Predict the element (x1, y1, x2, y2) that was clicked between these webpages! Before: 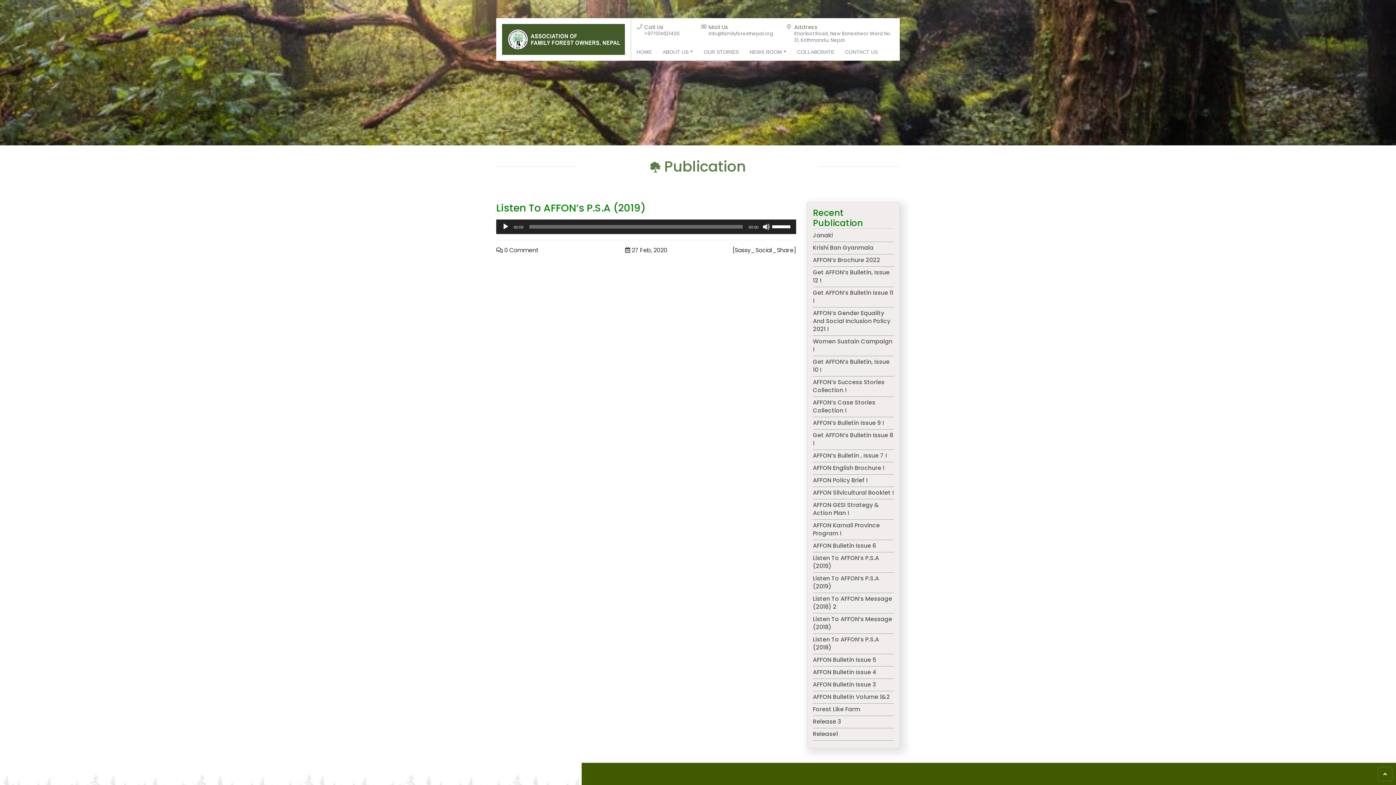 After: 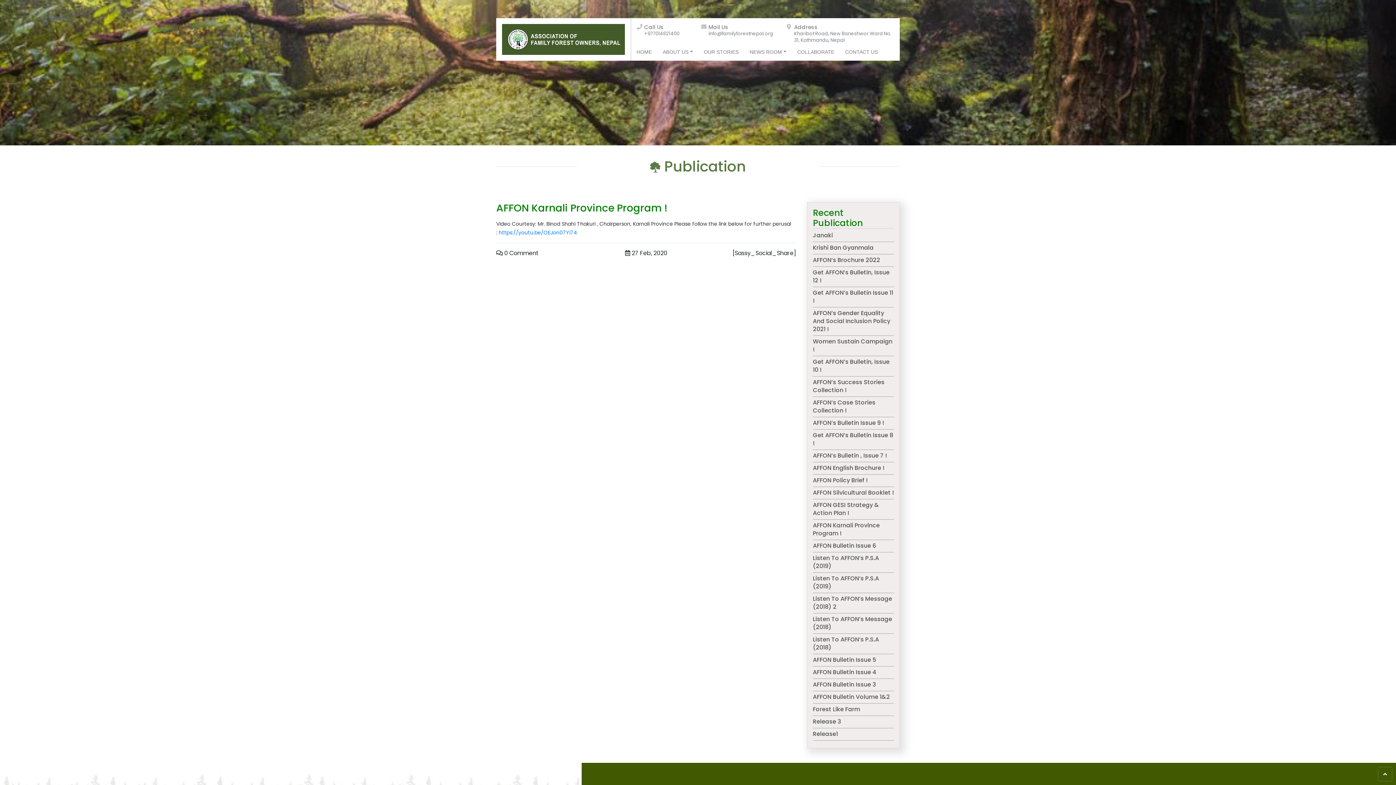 Action: label: AFFON Karnali Province Program ! bbox: (813, 521, 880, 537)